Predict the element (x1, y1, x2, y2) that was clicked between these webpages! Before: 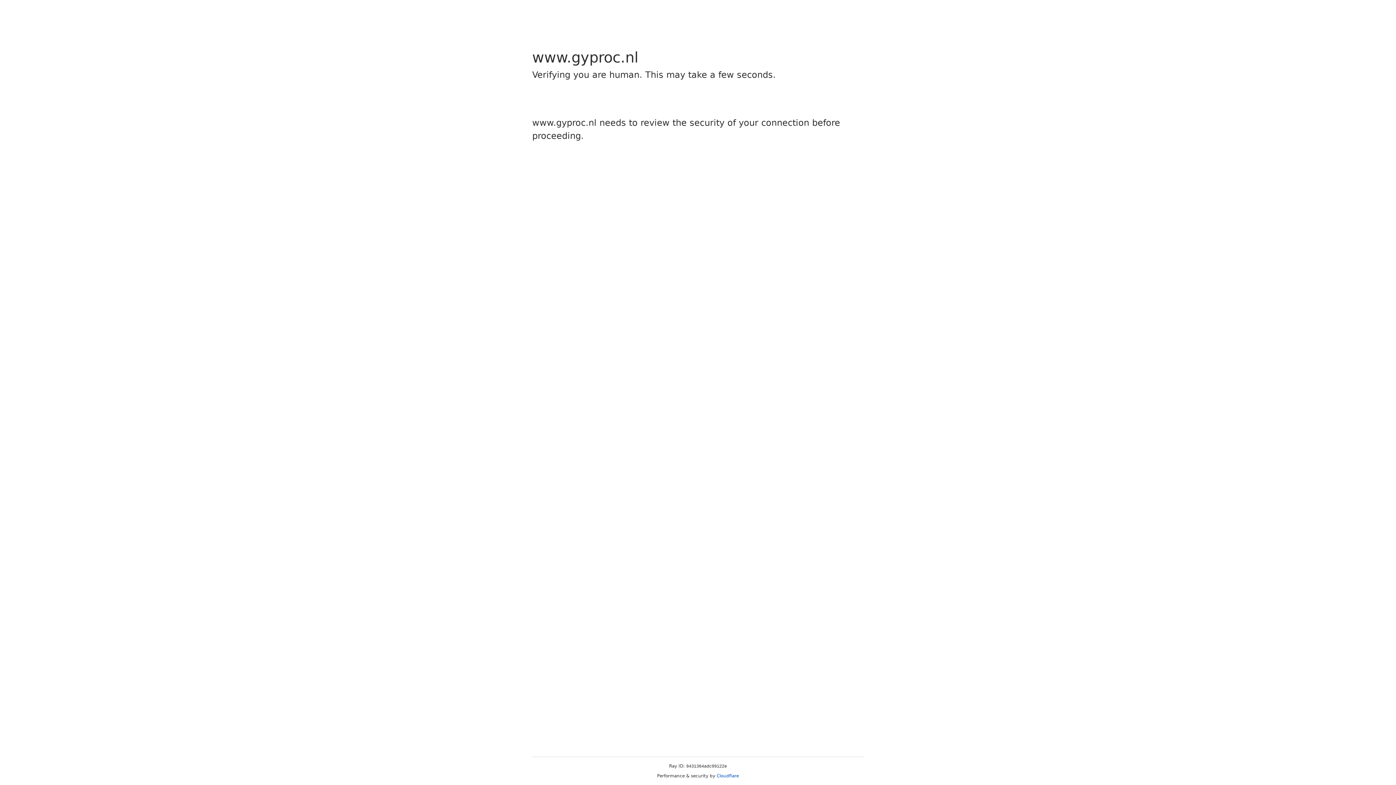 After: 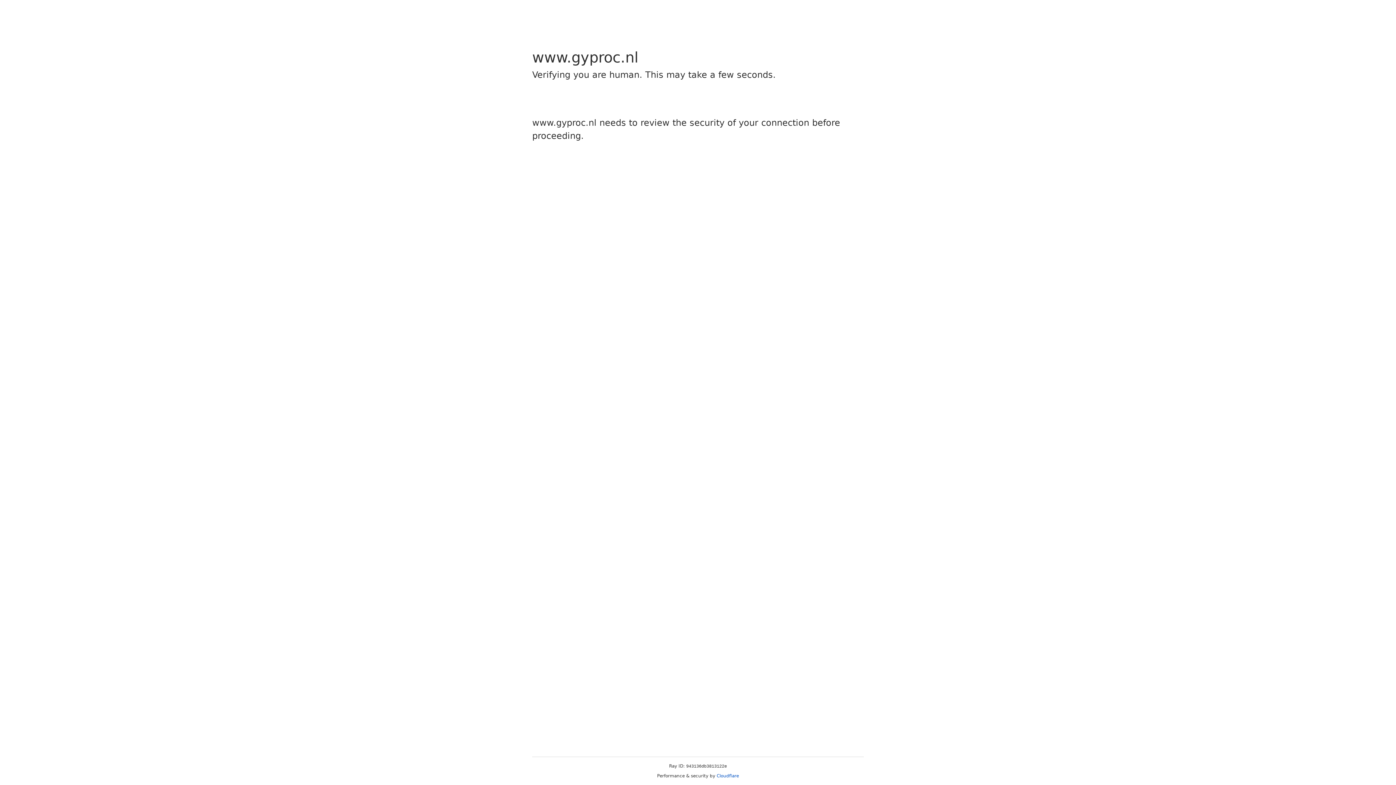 Action: bbox: (716, 773, 739, 778) label: Cloudflare